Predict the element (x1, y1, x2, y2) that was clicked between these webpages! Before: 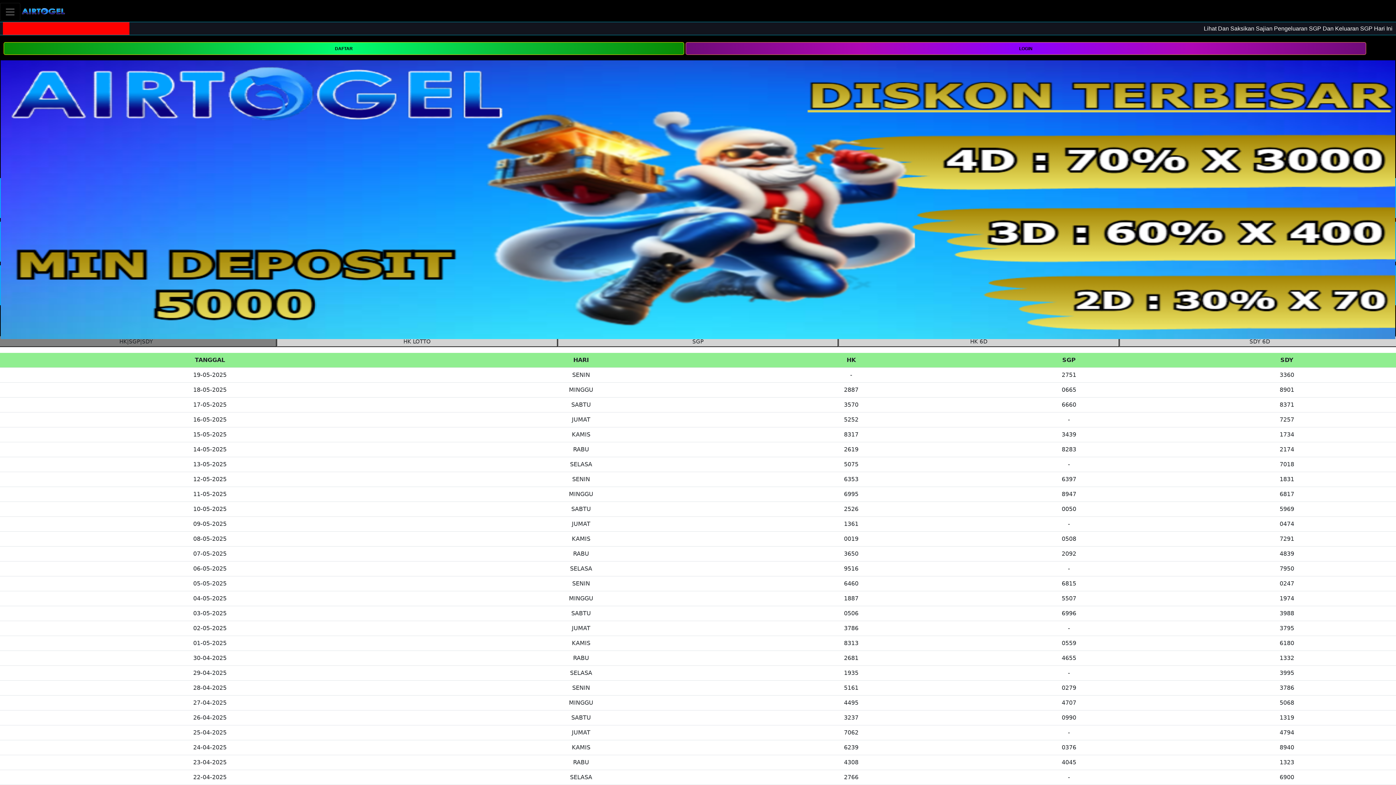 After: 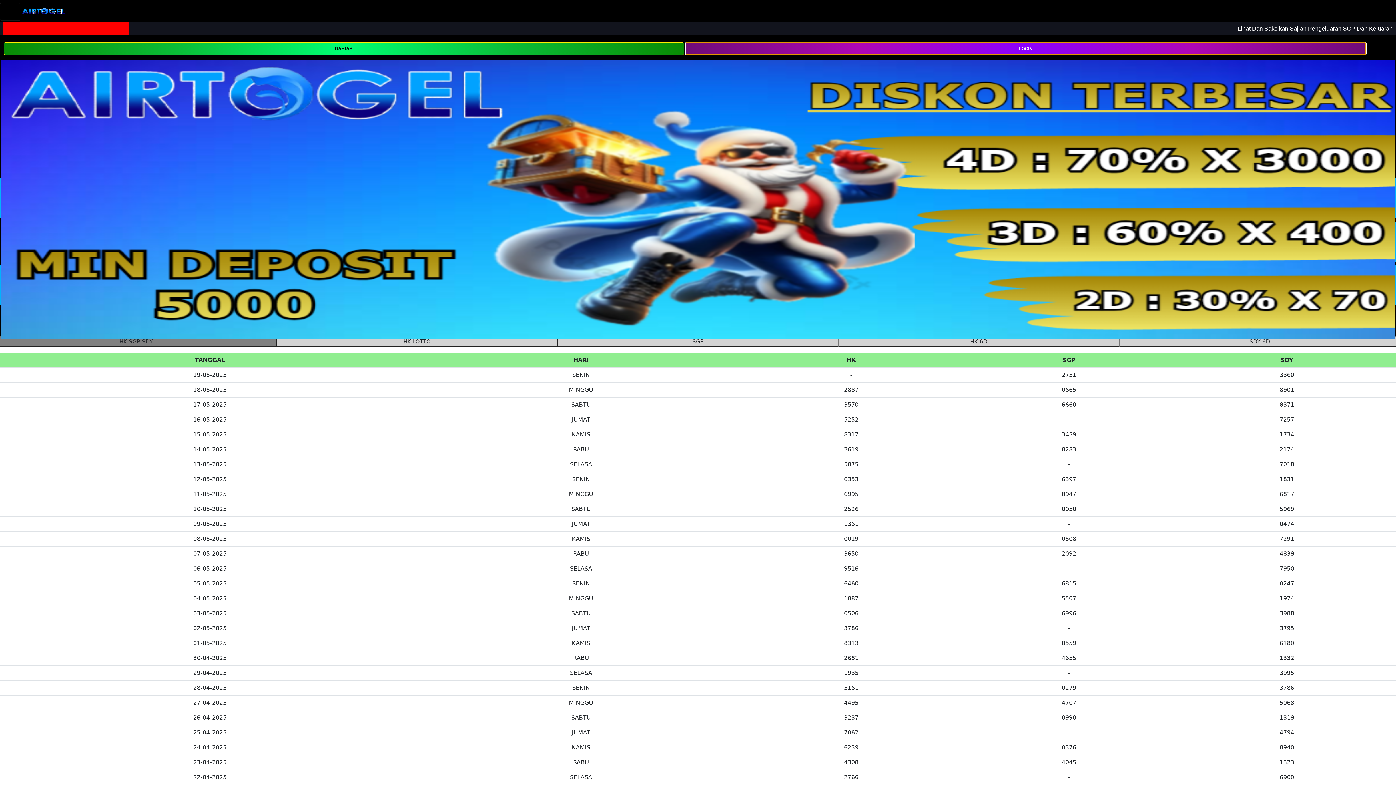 Action: bbox: (685, 42, 1366, 54) label: LOGIN